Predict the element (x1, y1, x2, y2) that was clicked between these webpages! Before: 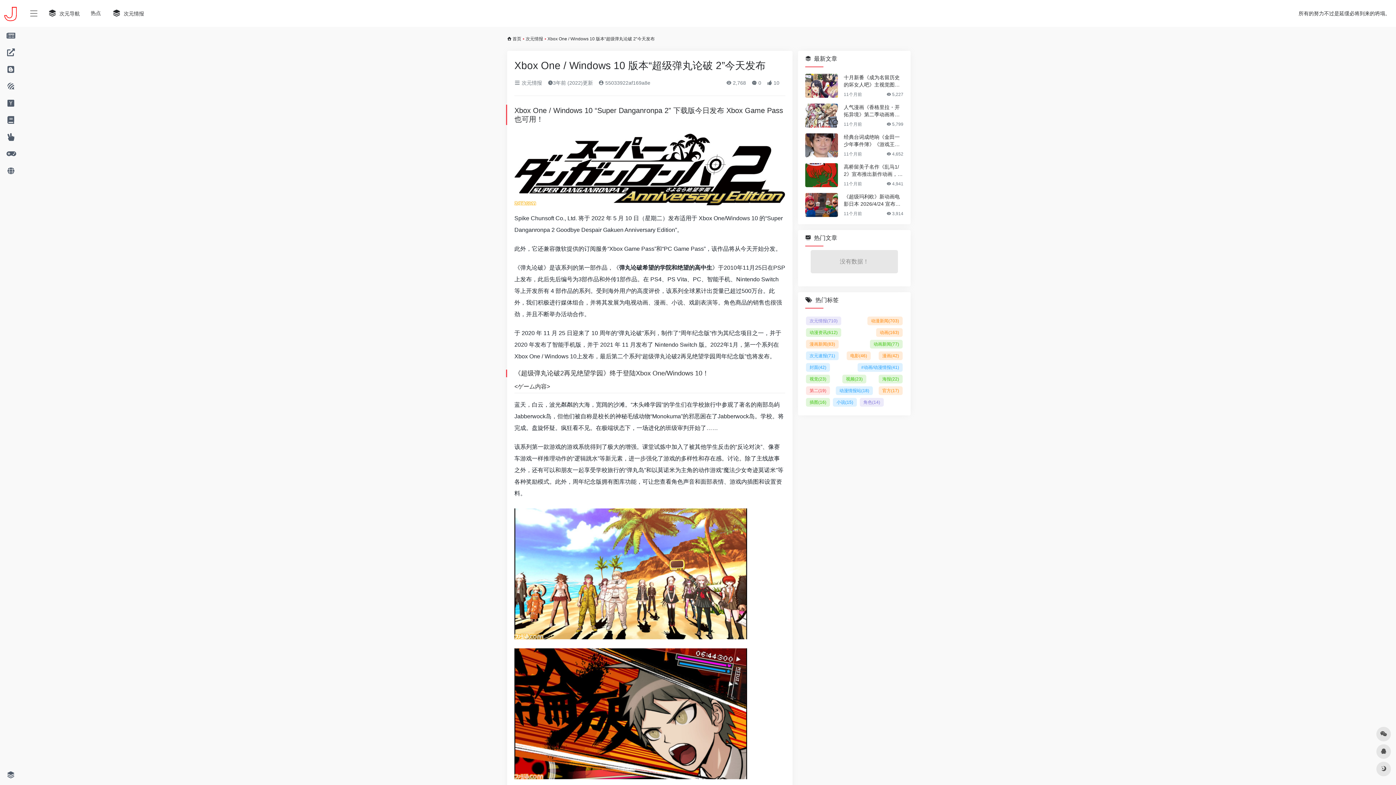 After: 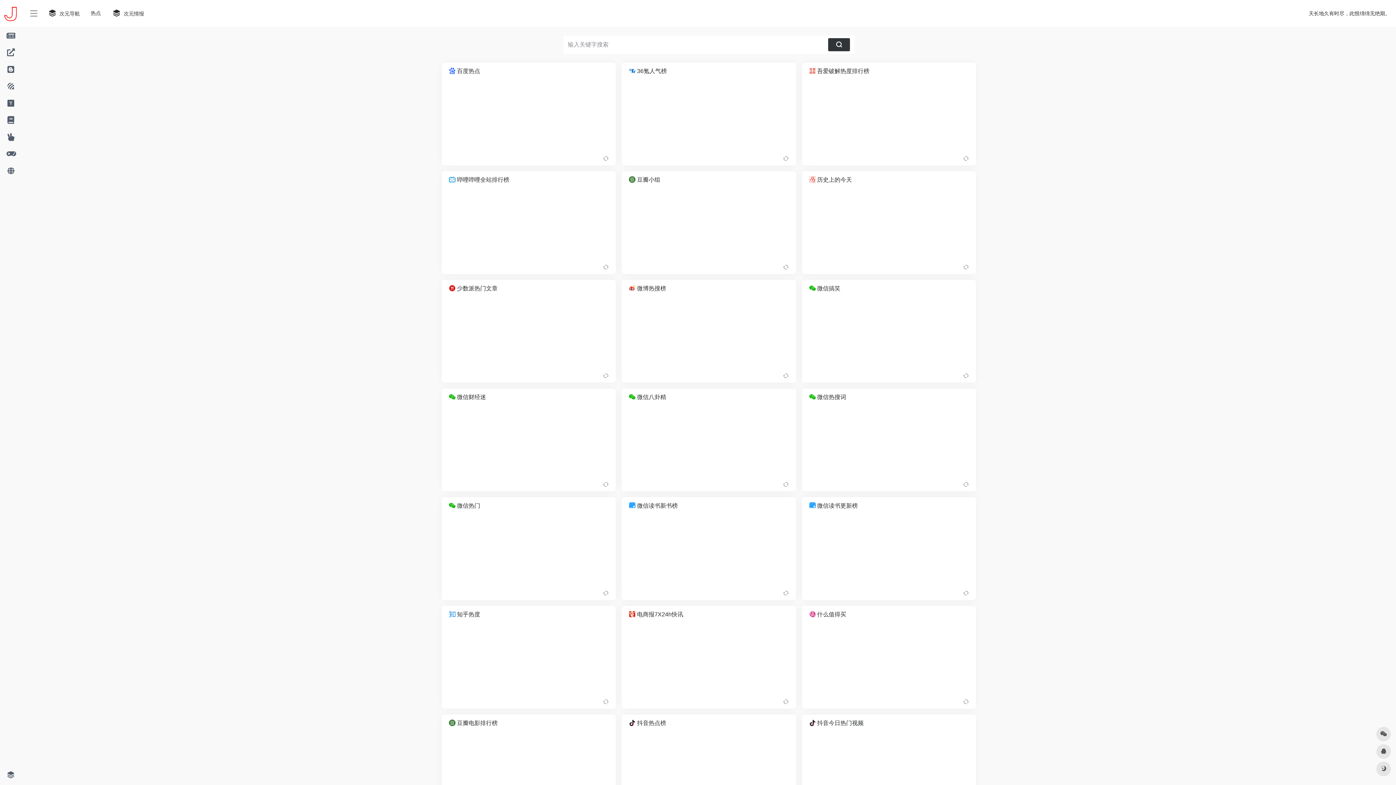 Action: bbox: (85, 5, 106, 20) label: 热点